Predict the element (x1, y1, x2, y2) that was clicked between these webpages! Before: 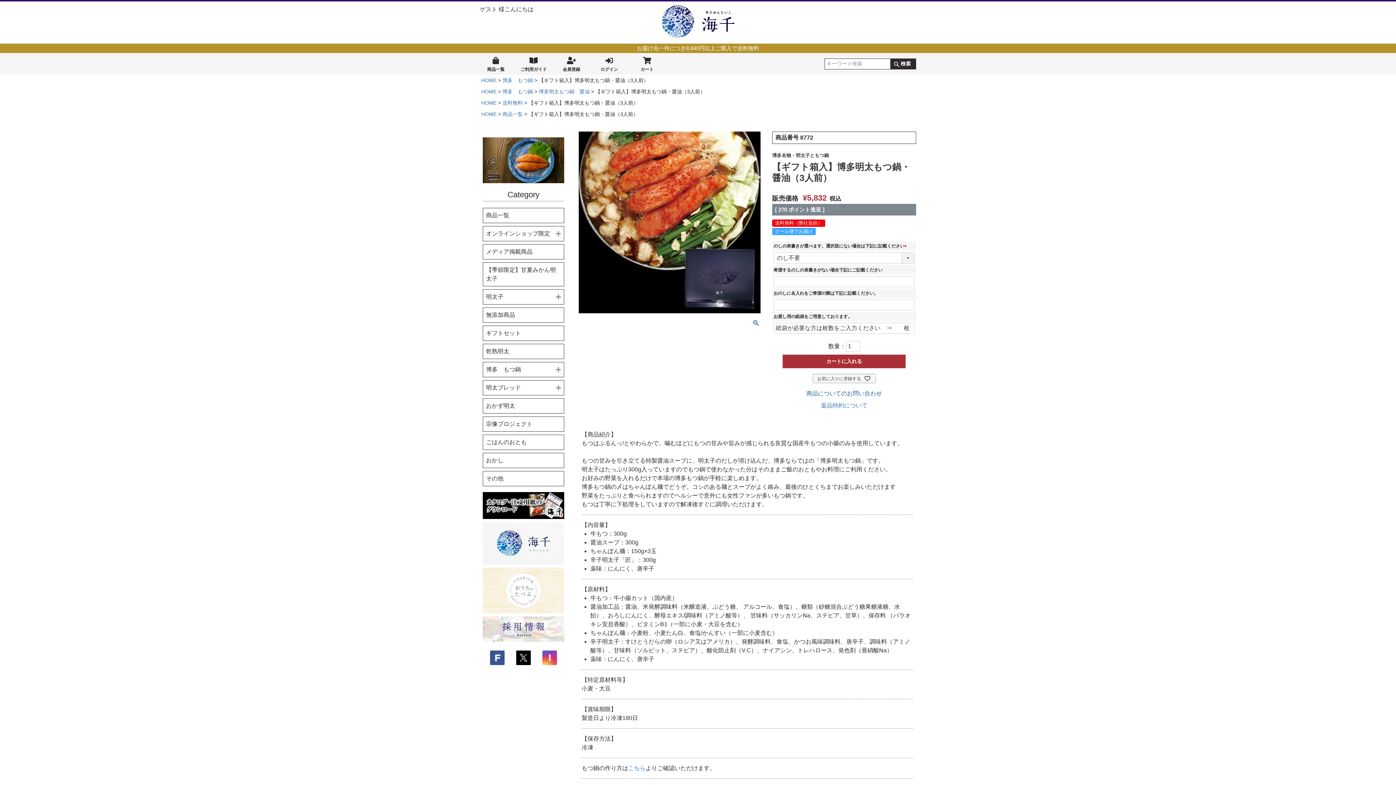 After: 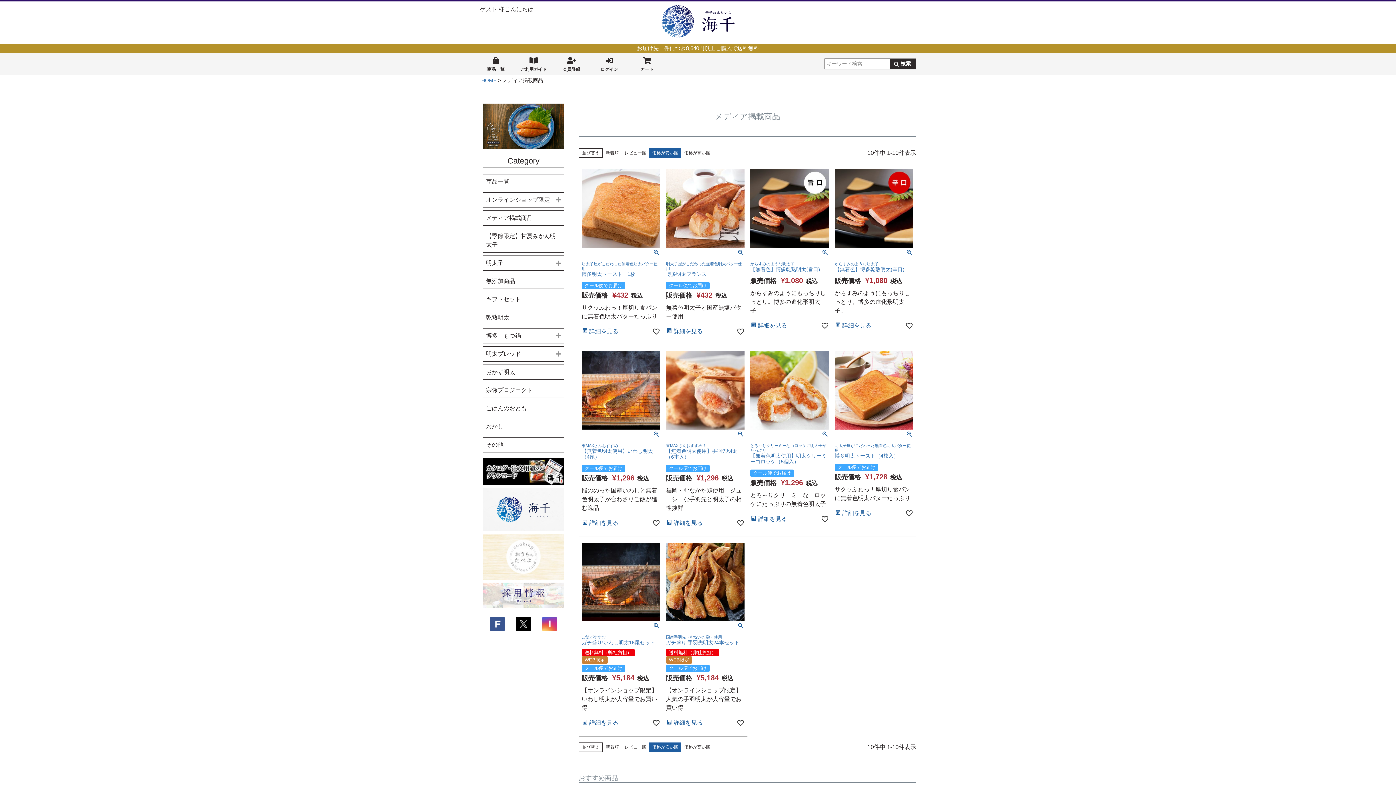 Action: bbox: (483, 244, 564, 259) label: メディア掲載商品